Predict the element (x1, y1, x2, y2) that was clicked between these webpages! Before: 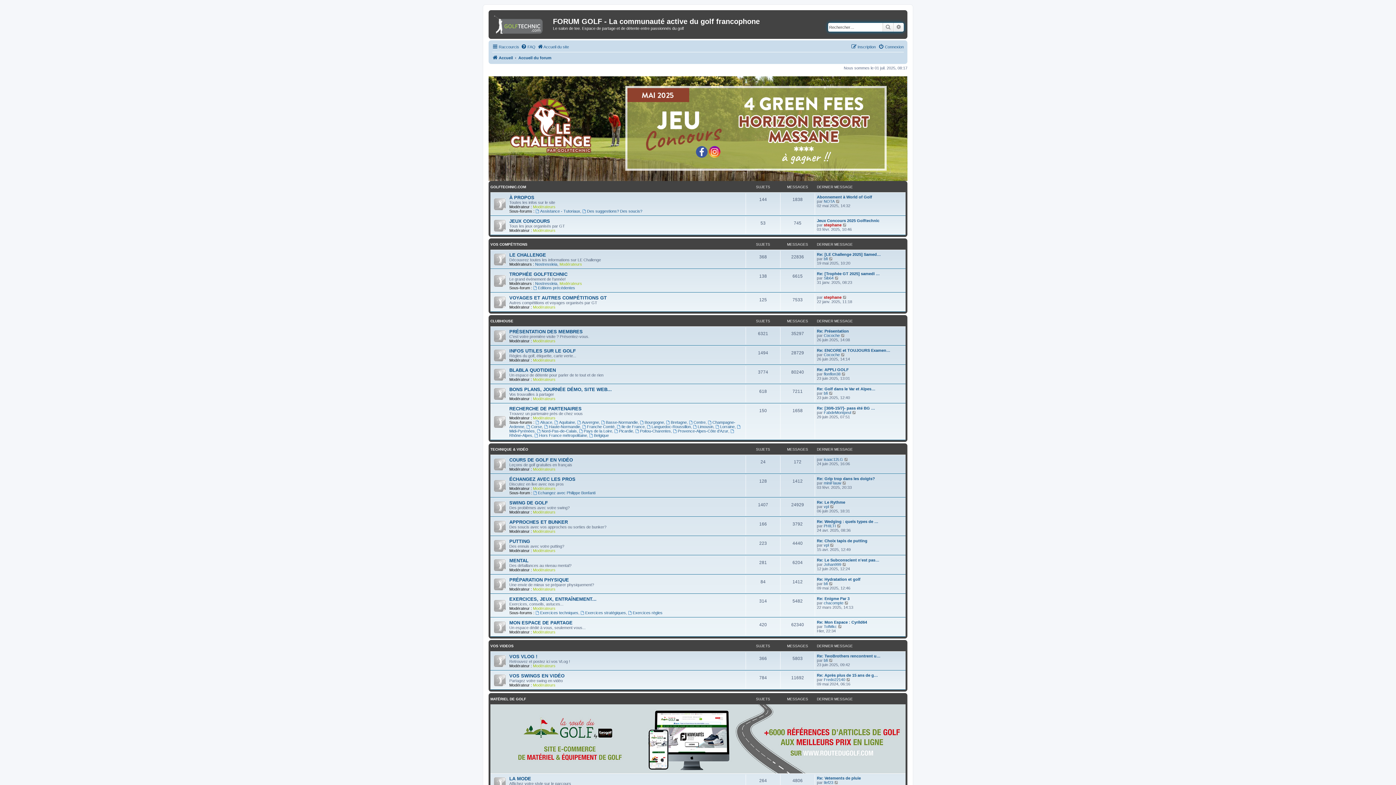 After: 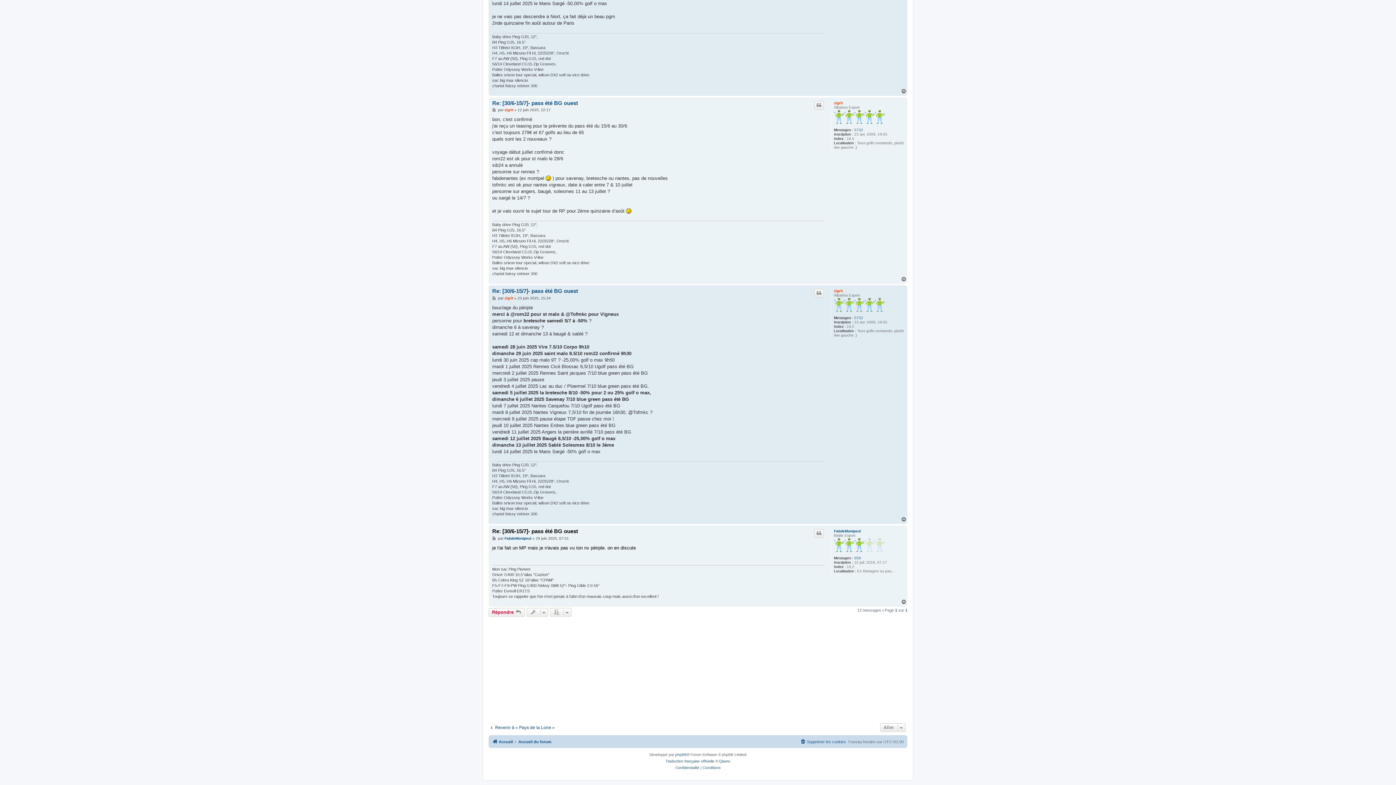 Action: bbox: (852, 410, 857, 414) label: Consulter le dernier message